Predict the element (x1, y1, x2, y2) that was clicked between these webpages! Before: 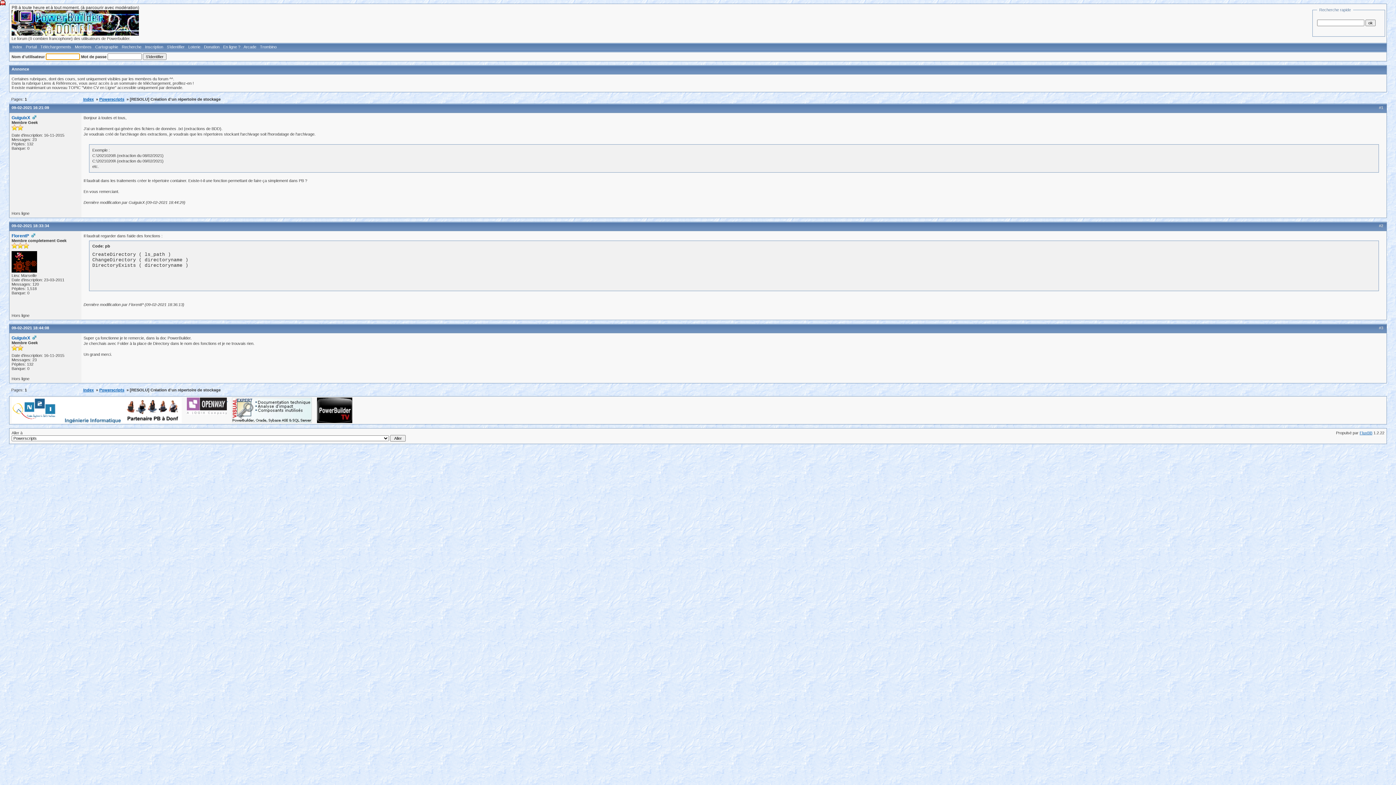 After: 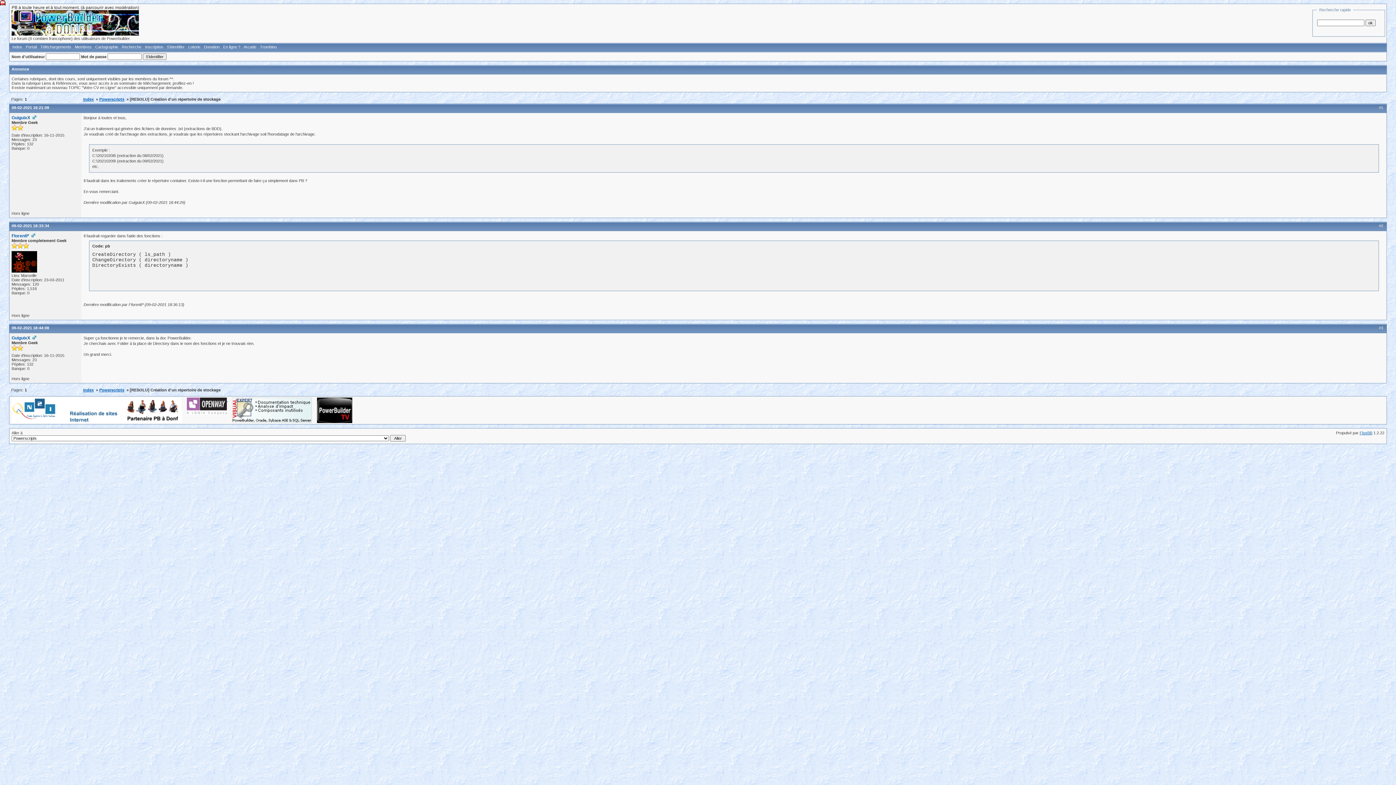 Action: bbox: (11, 397, 181, 402)